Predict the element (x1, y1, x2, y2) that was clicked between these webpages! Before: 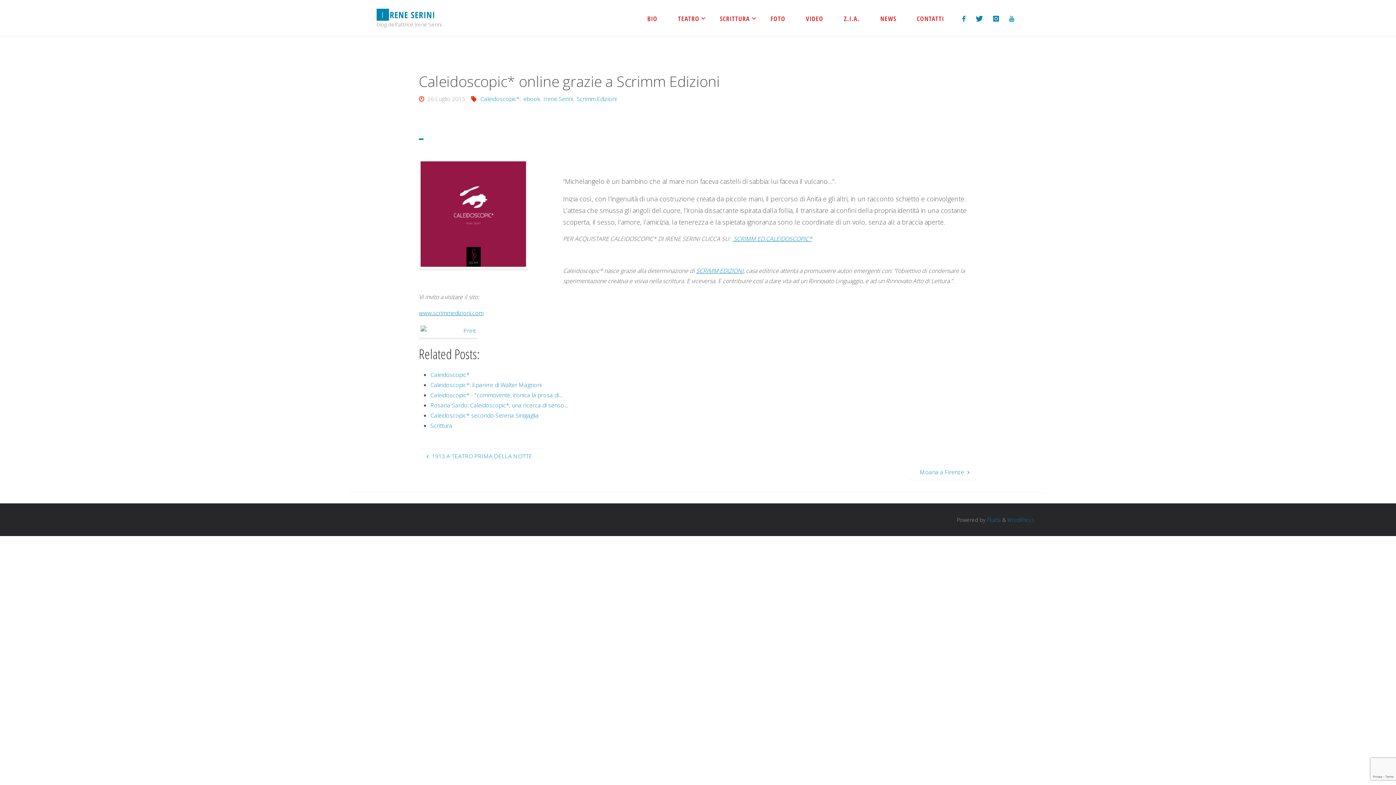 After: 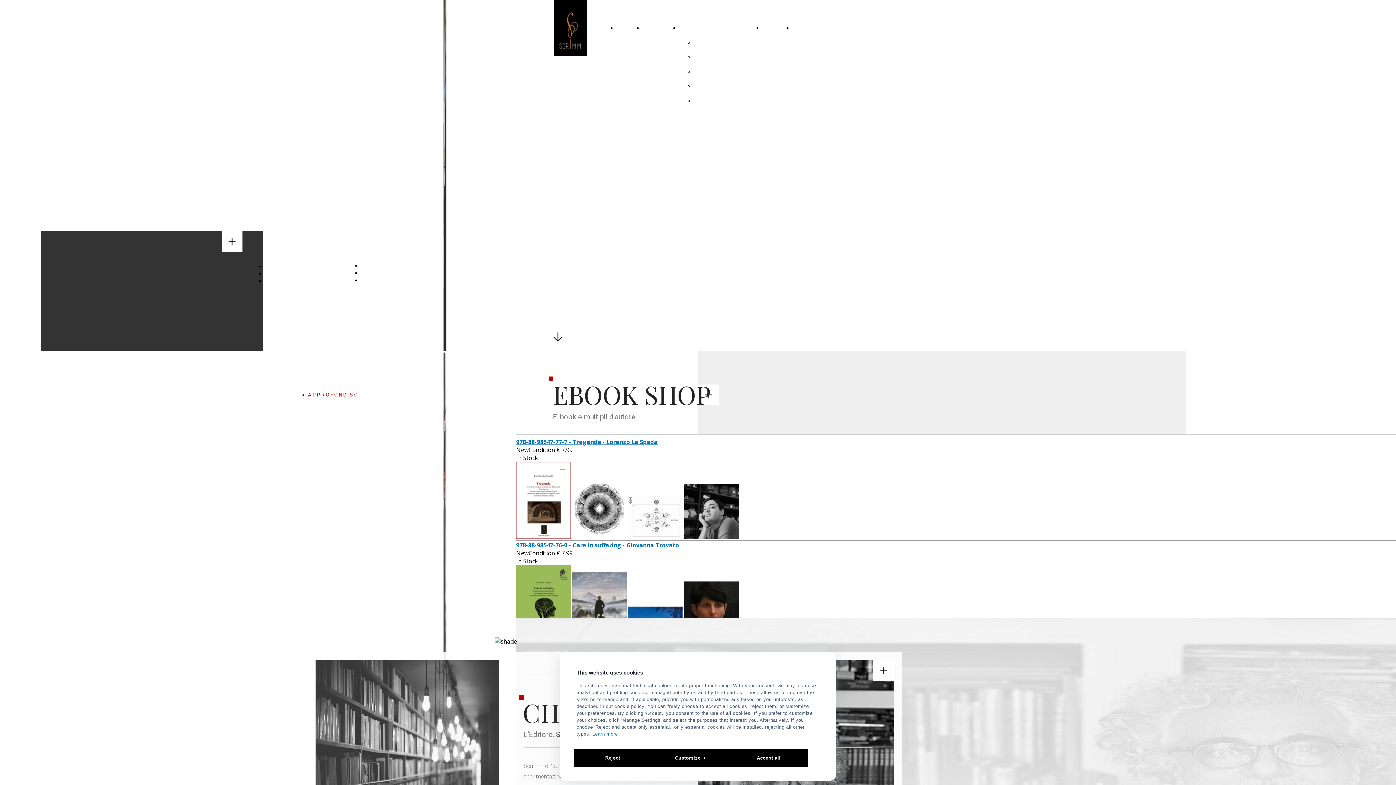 Action: label:  SCRIMM ED.CALEIDOSCOPIC* bbox: (732, 235, 812, 243)